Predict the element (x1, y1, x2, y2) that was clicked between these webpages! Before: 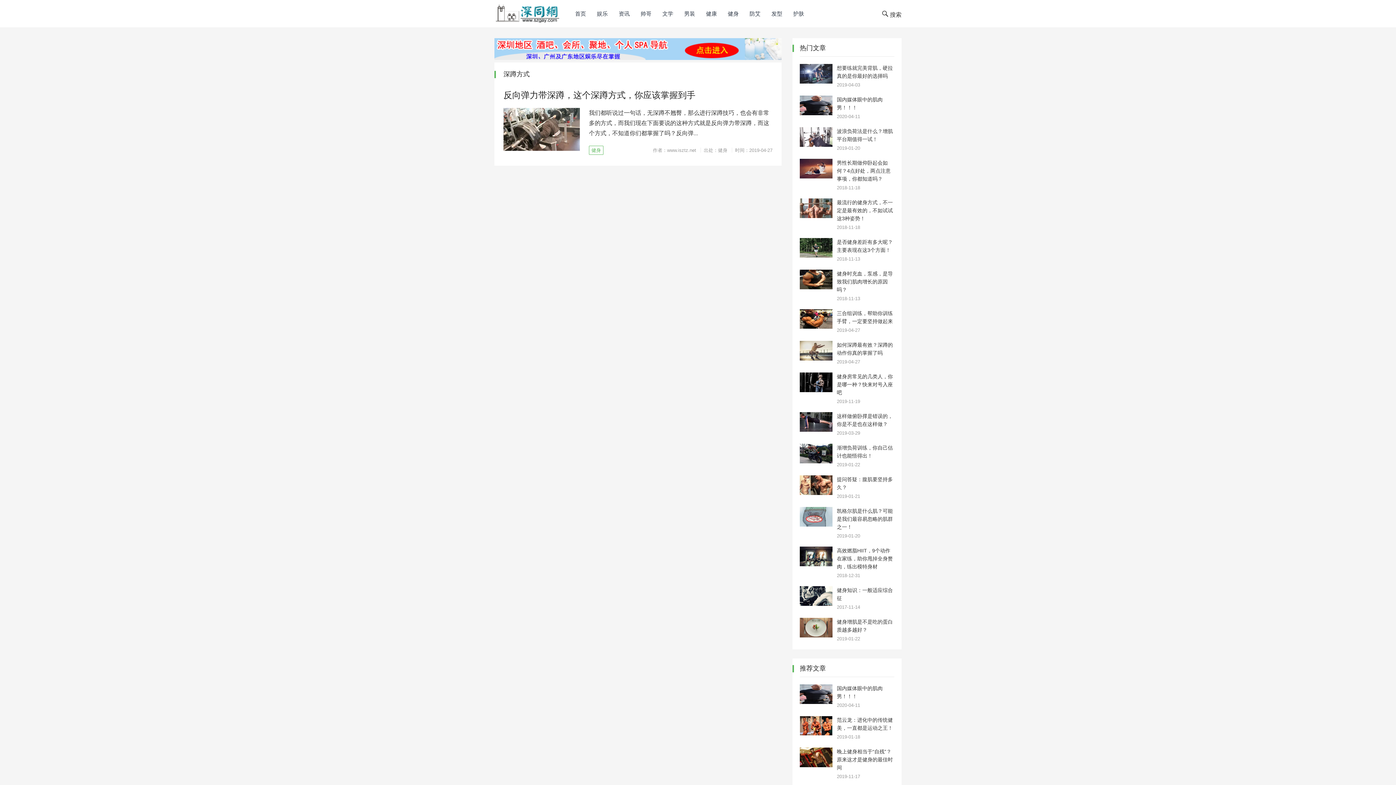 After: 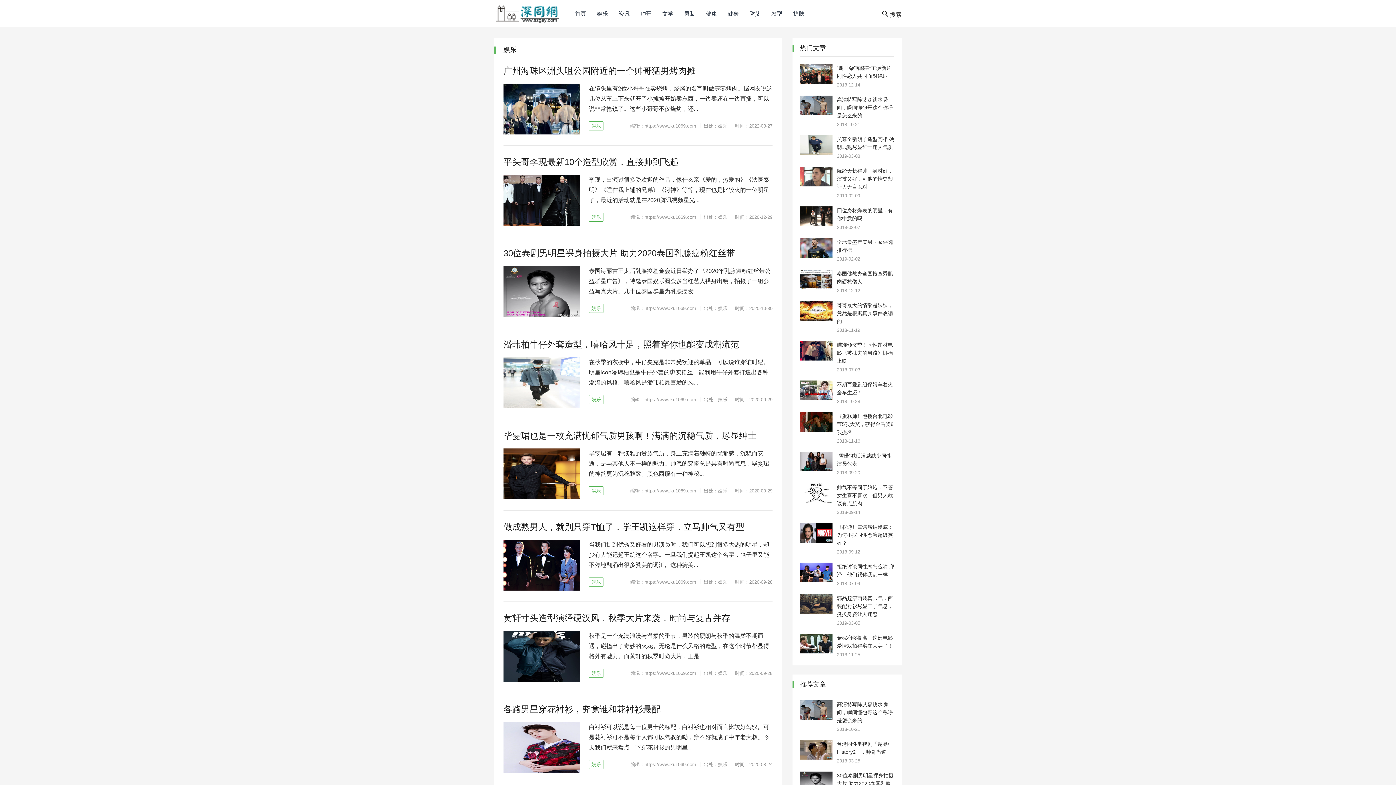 Action: label: 娱乐 bbox: (591, 0, 613, 27)